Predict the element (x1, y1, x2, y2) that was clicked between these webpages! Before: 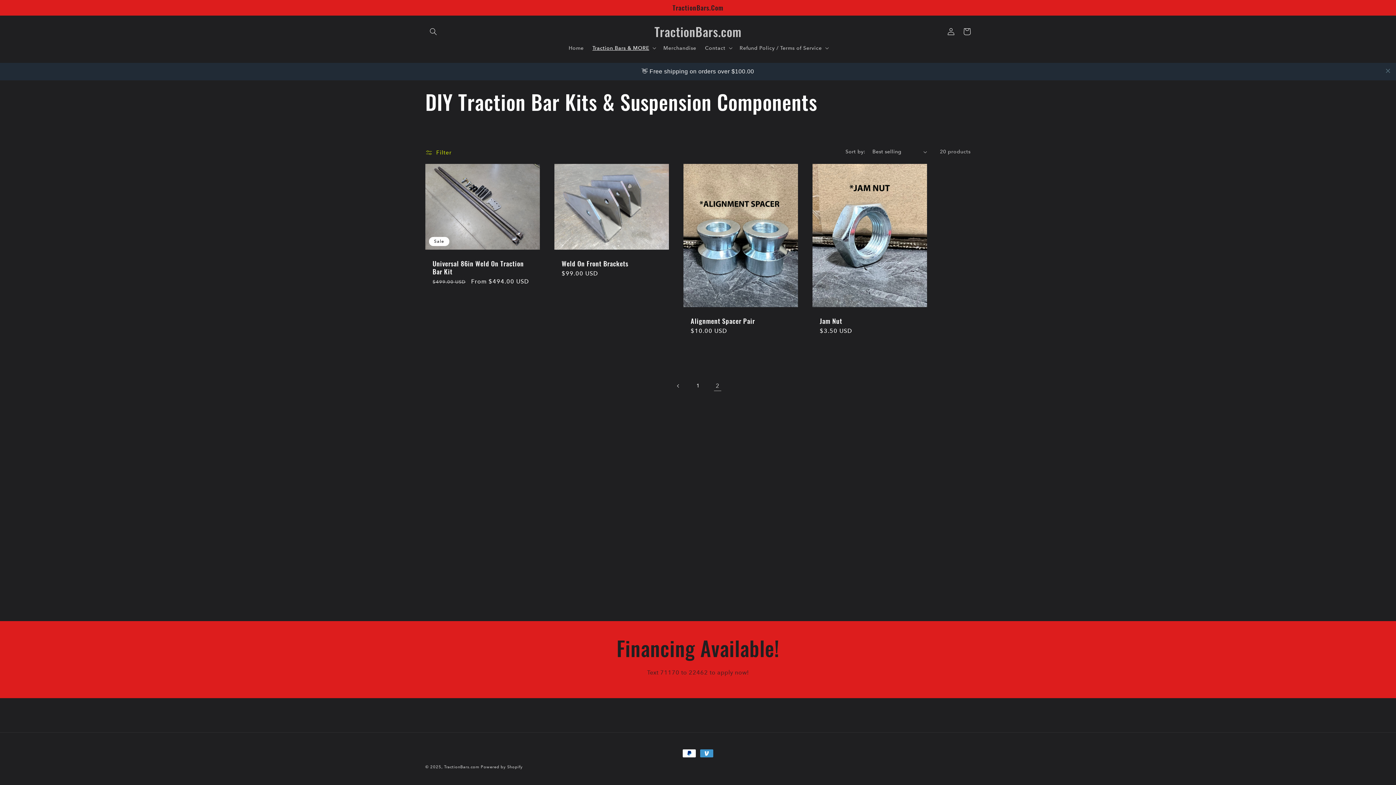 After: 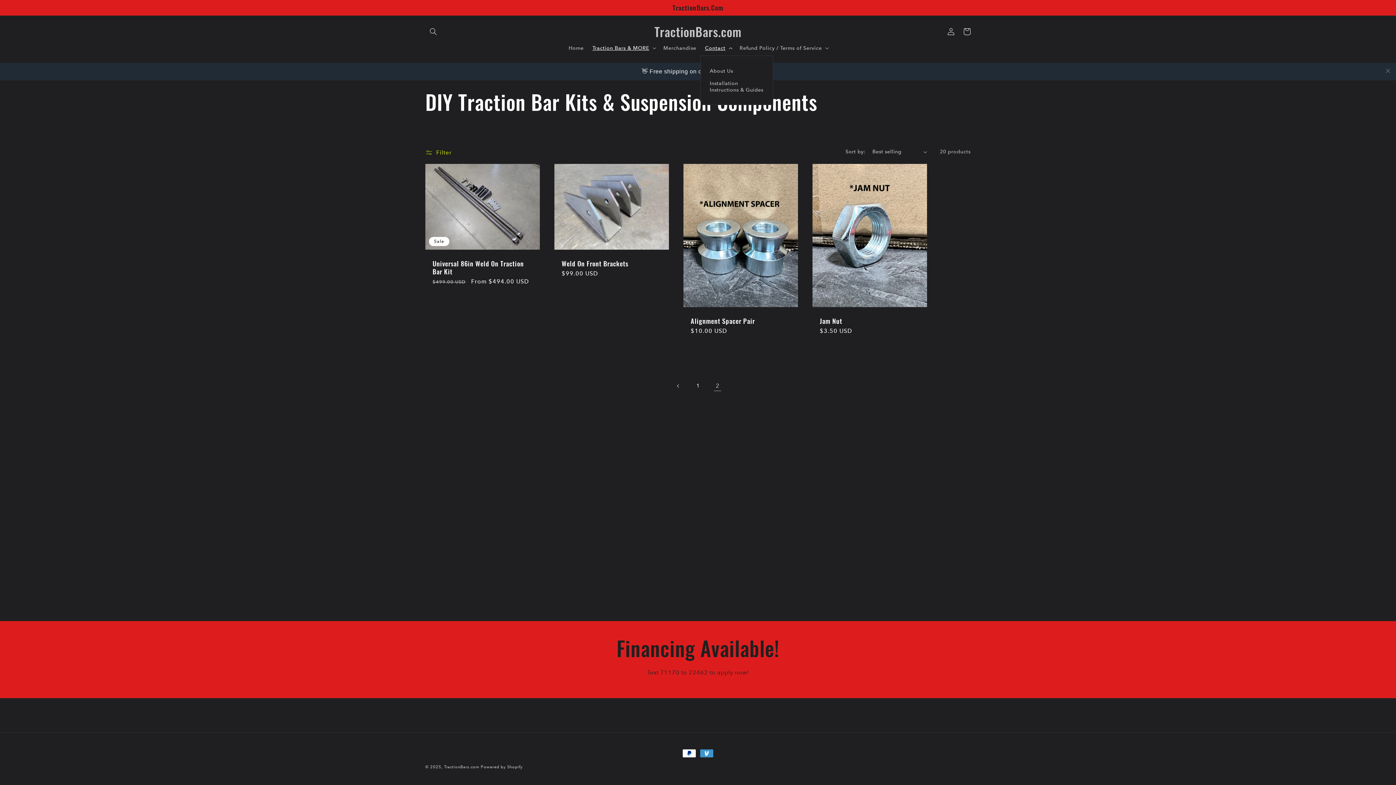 Action: label: Contact bbox: (700, 40, 735, 55)